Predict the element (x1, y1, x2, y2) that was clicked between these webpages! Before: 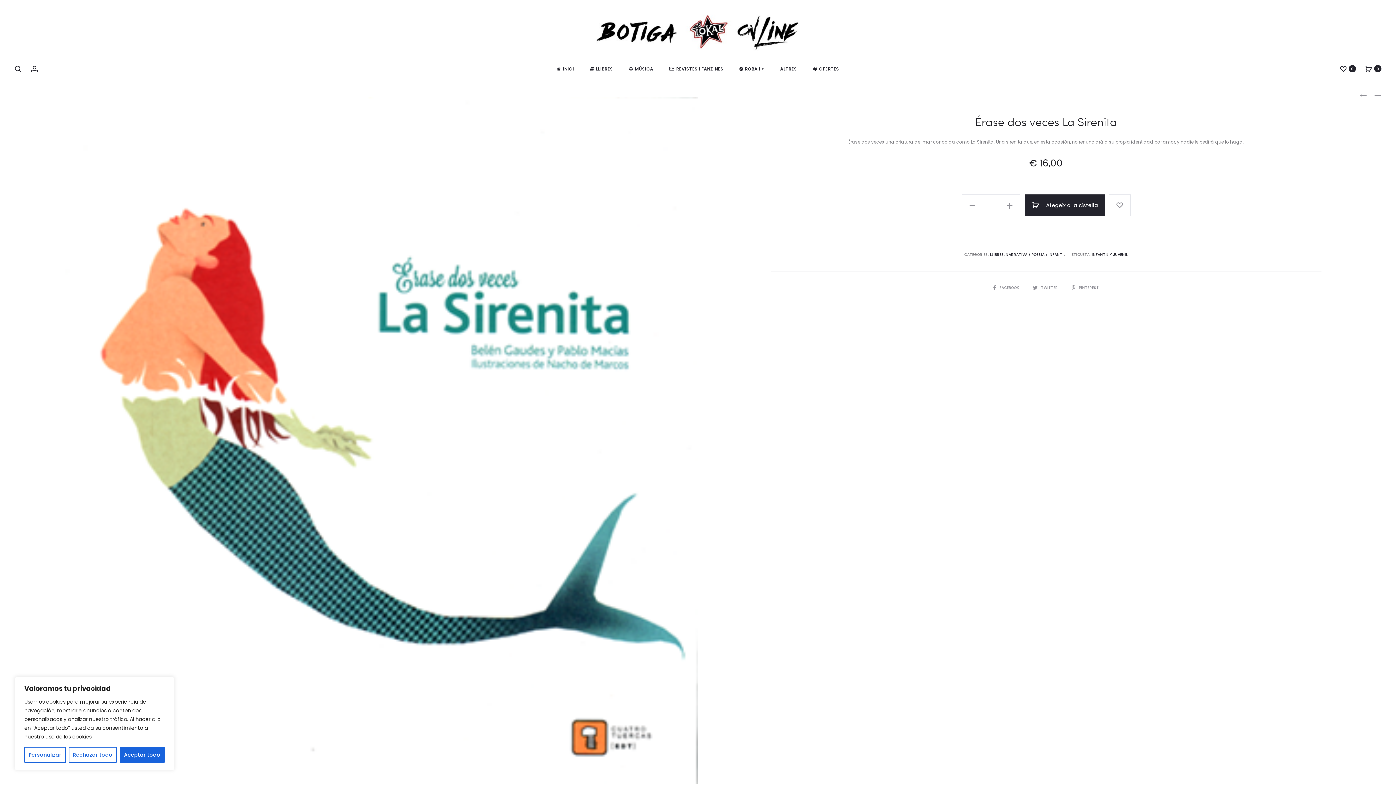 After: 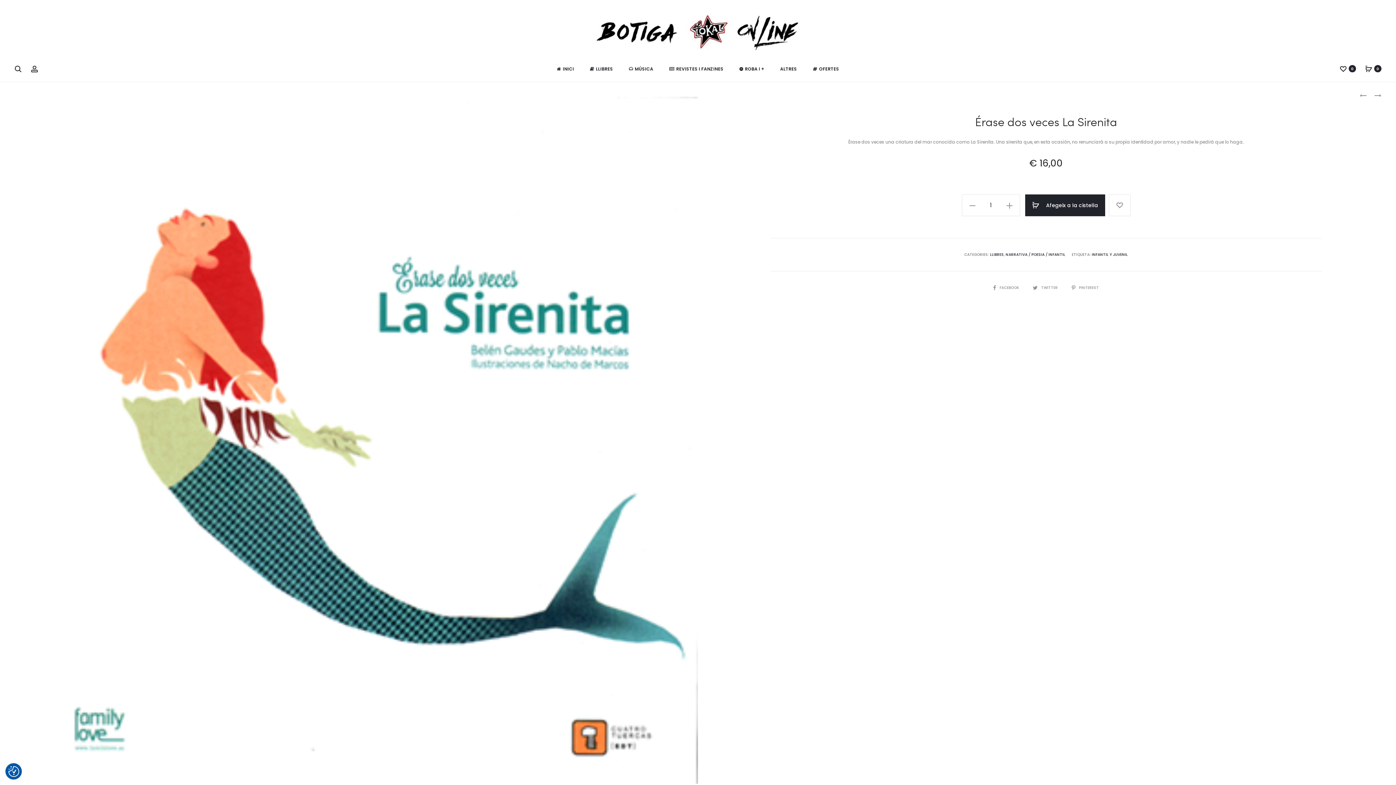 Action: label: Aceptar todo bbox: (119, 747, 164, 763)